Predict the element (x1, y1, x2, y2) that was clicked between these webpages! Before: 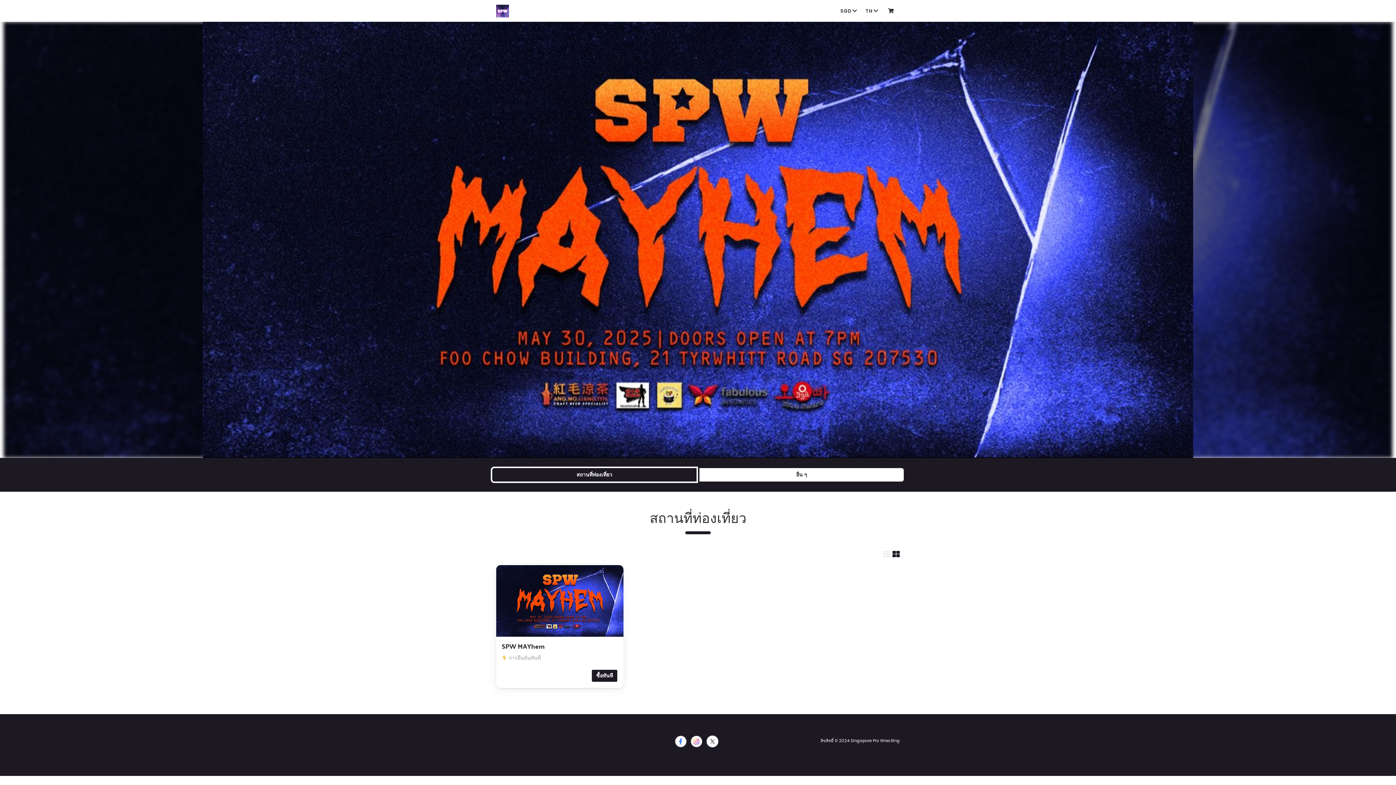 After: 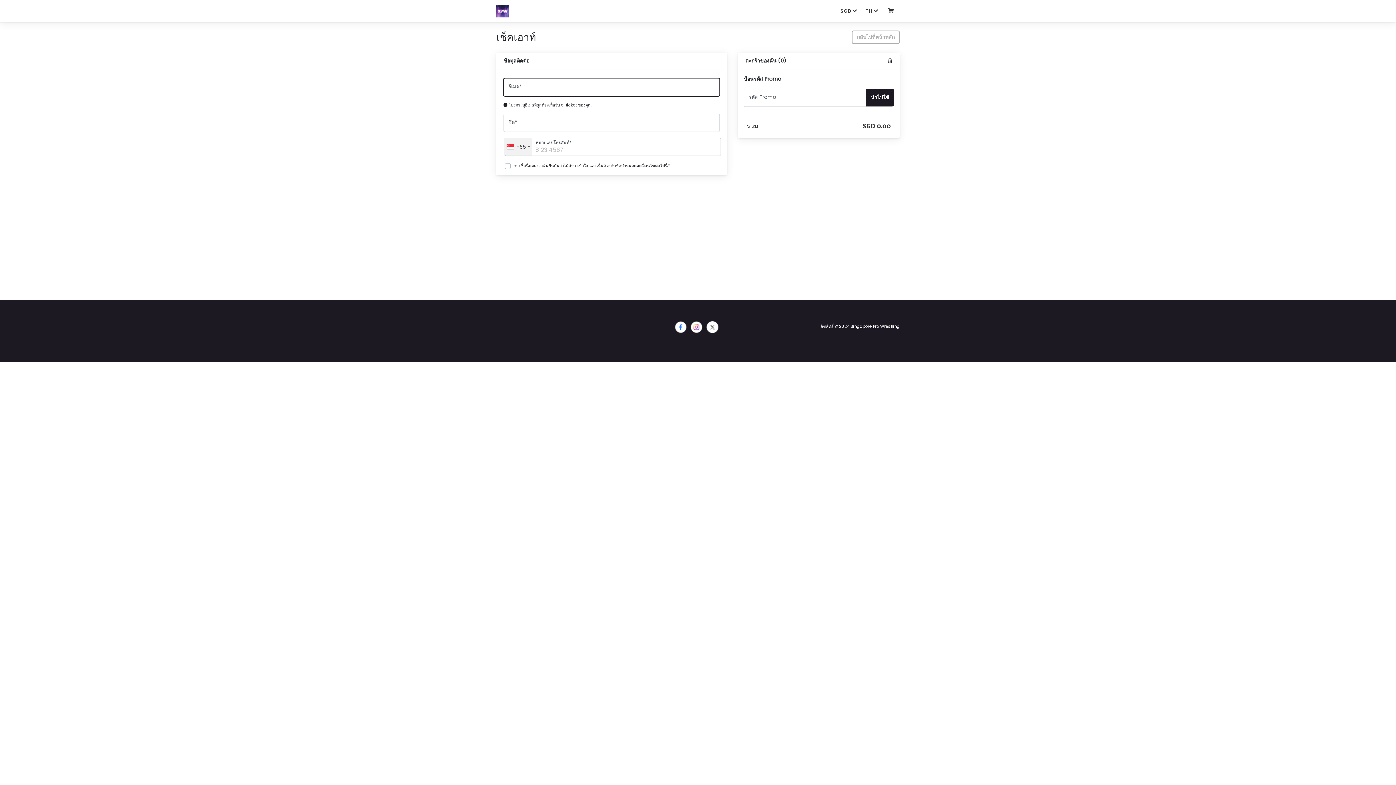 Action: bbox: (888, 7, 894, 14)